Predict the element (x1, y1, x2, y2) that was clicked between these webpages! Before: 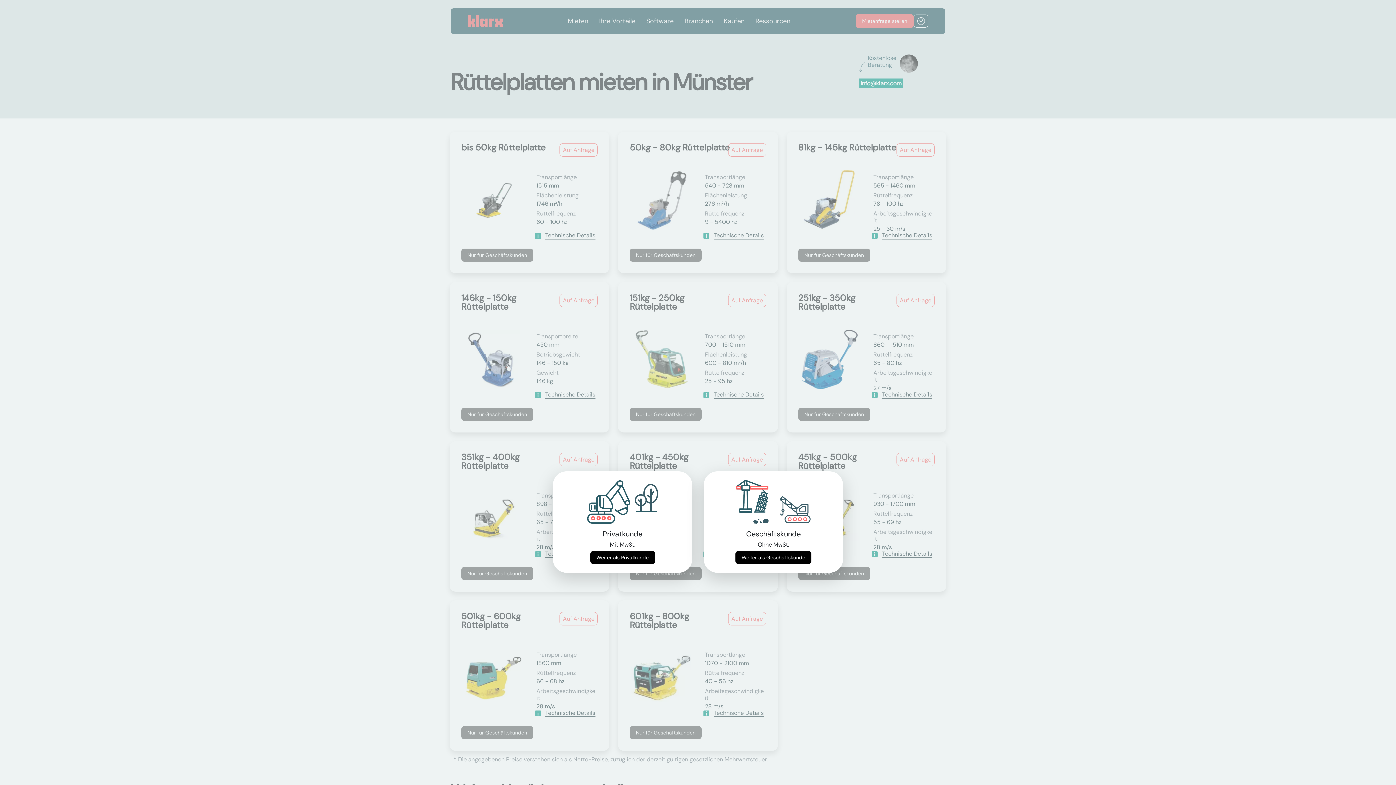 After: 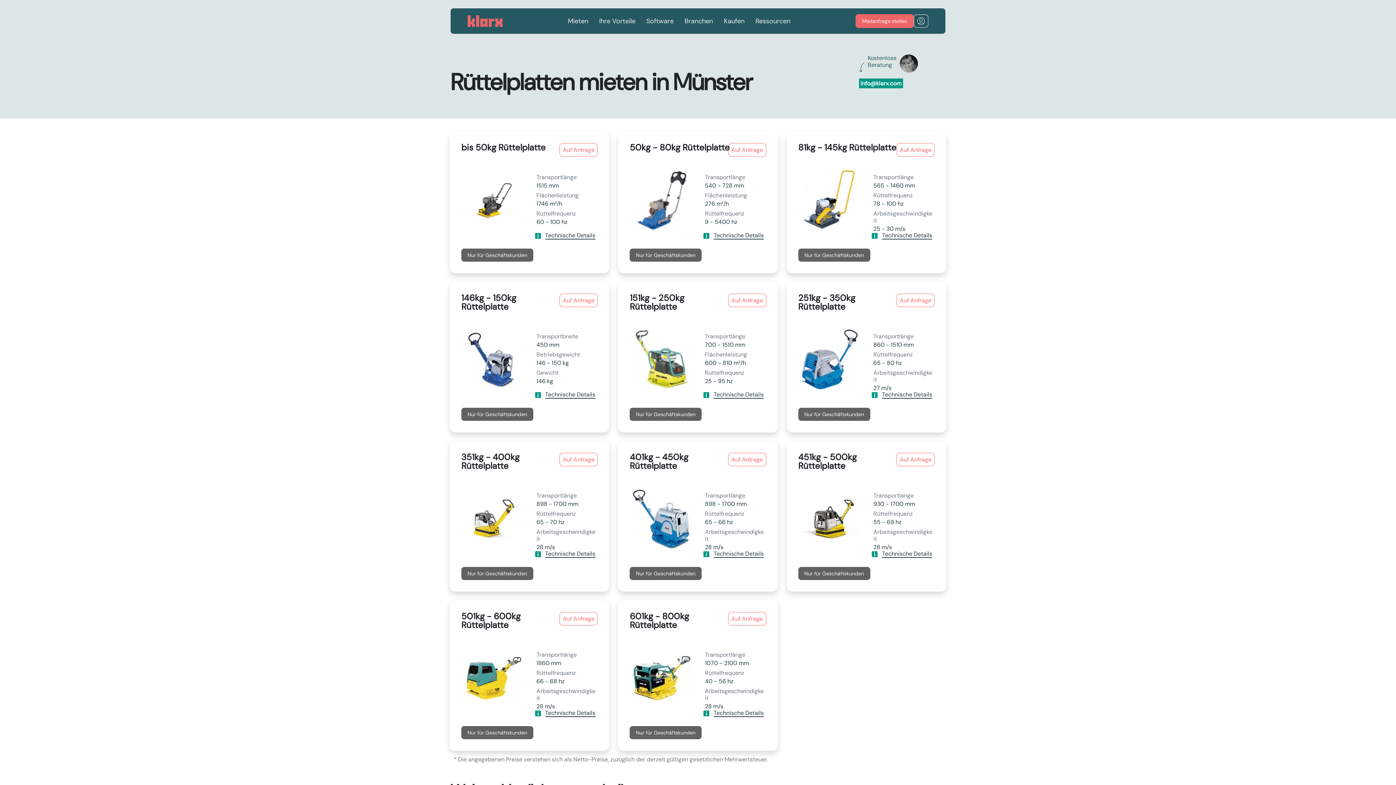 Action: bbox: (590, 551, 655, 564) label: Weiter als Privatkunde